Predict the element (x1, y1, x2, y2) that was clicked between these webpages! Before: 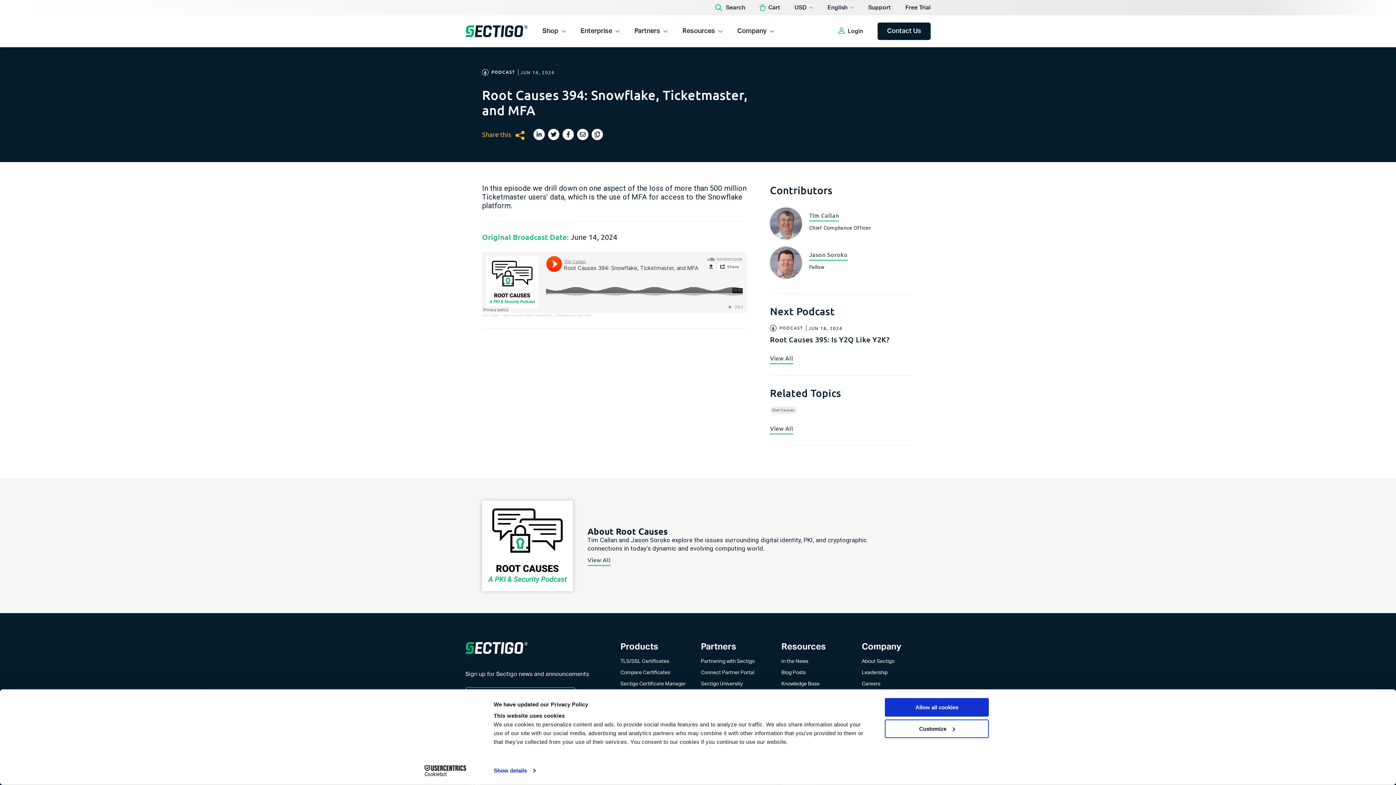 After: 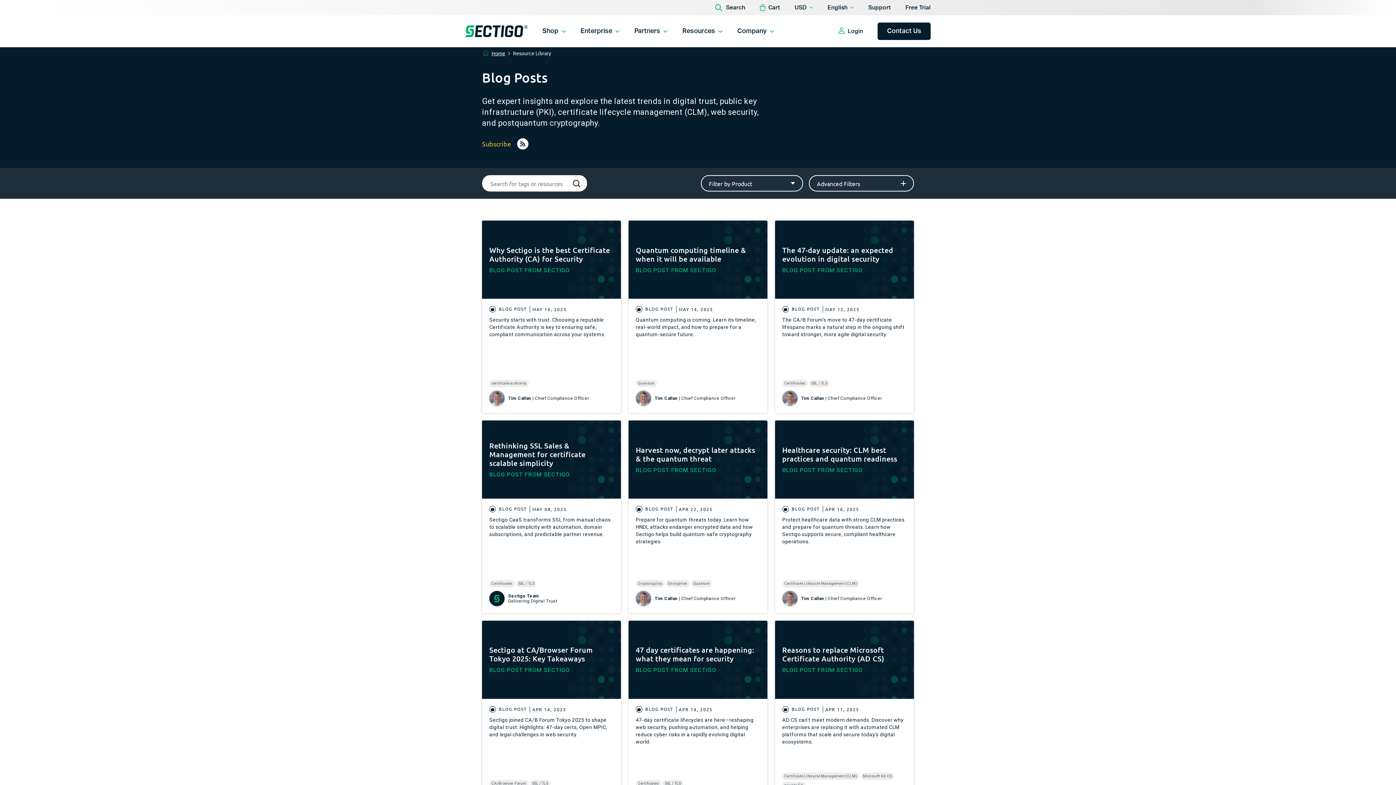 Action: bbox: (781, 670, 805, 675) label: Blog Posts